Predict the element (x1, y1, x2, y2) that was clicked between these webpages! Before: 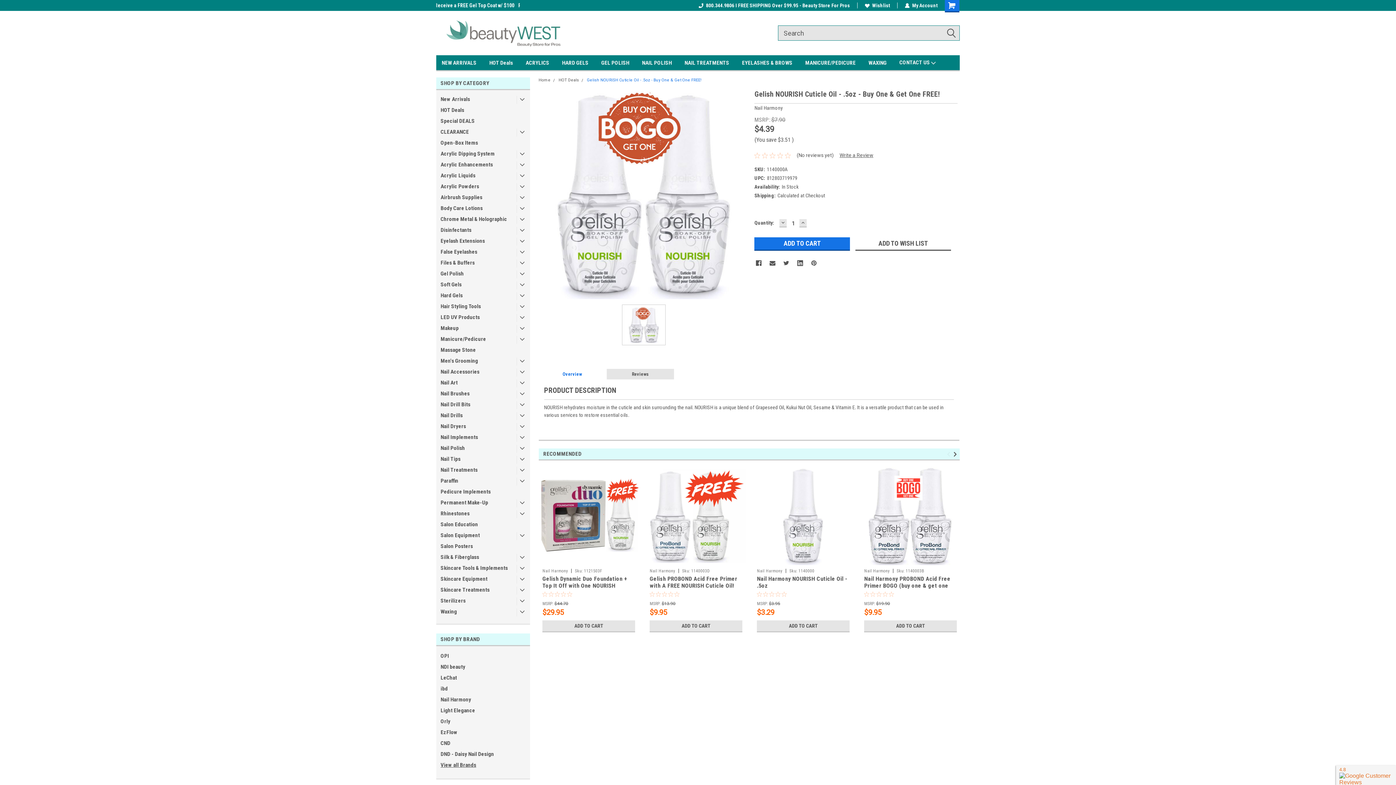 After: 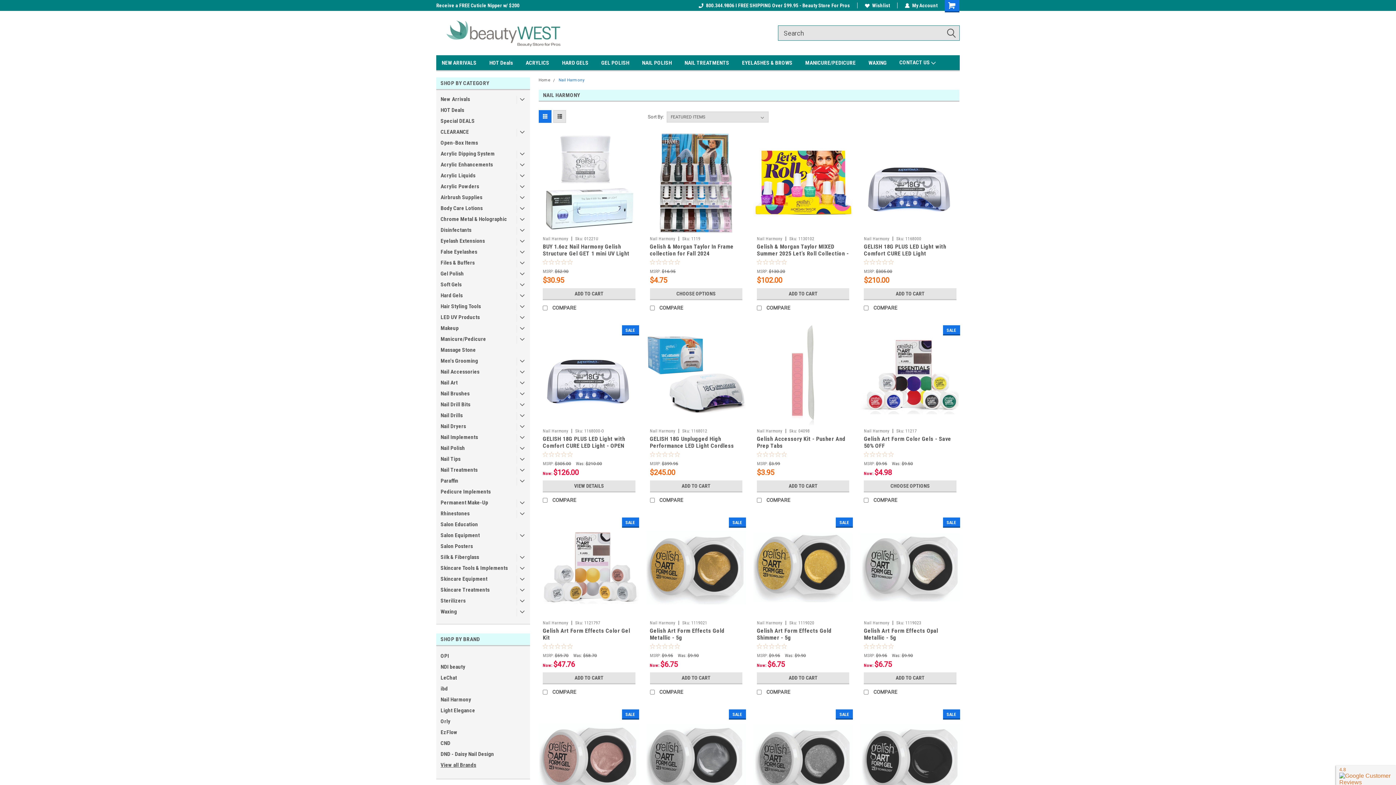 Action: label: Nail Harmony bbox: (542, 568, 568, 573)